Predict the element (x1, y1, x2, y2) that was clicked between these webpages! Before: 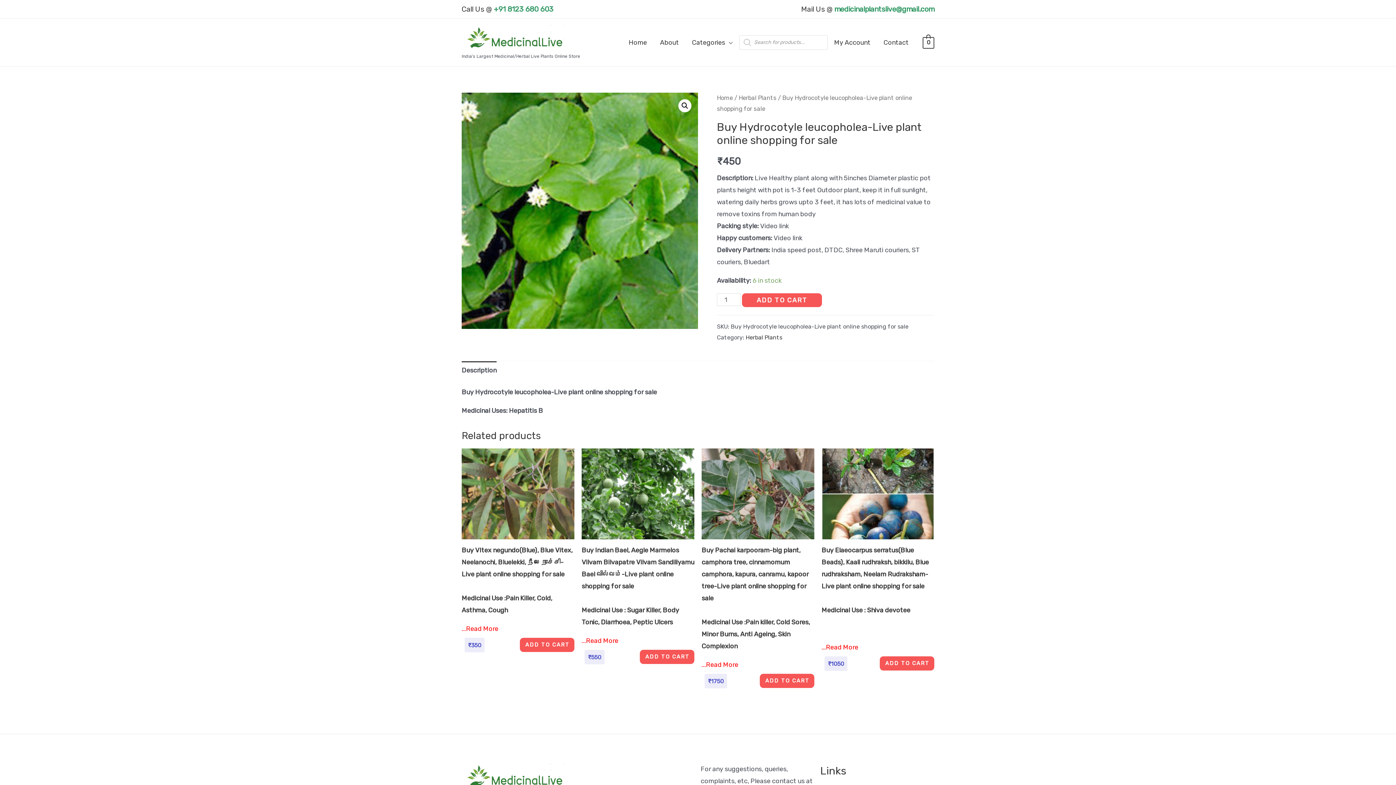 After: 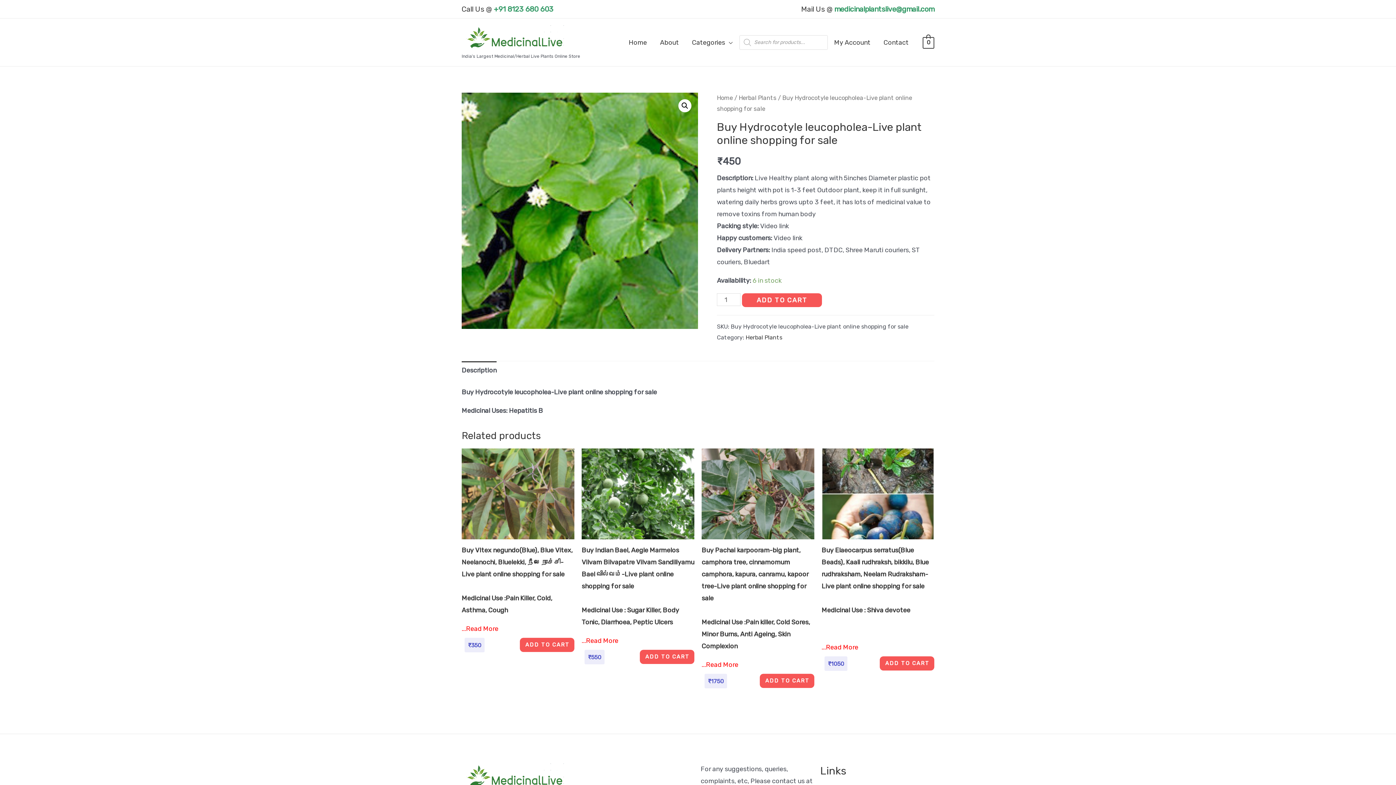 Action: bbox: (834, 4, 934, 13) label: medicinalplantslive@gmail.com